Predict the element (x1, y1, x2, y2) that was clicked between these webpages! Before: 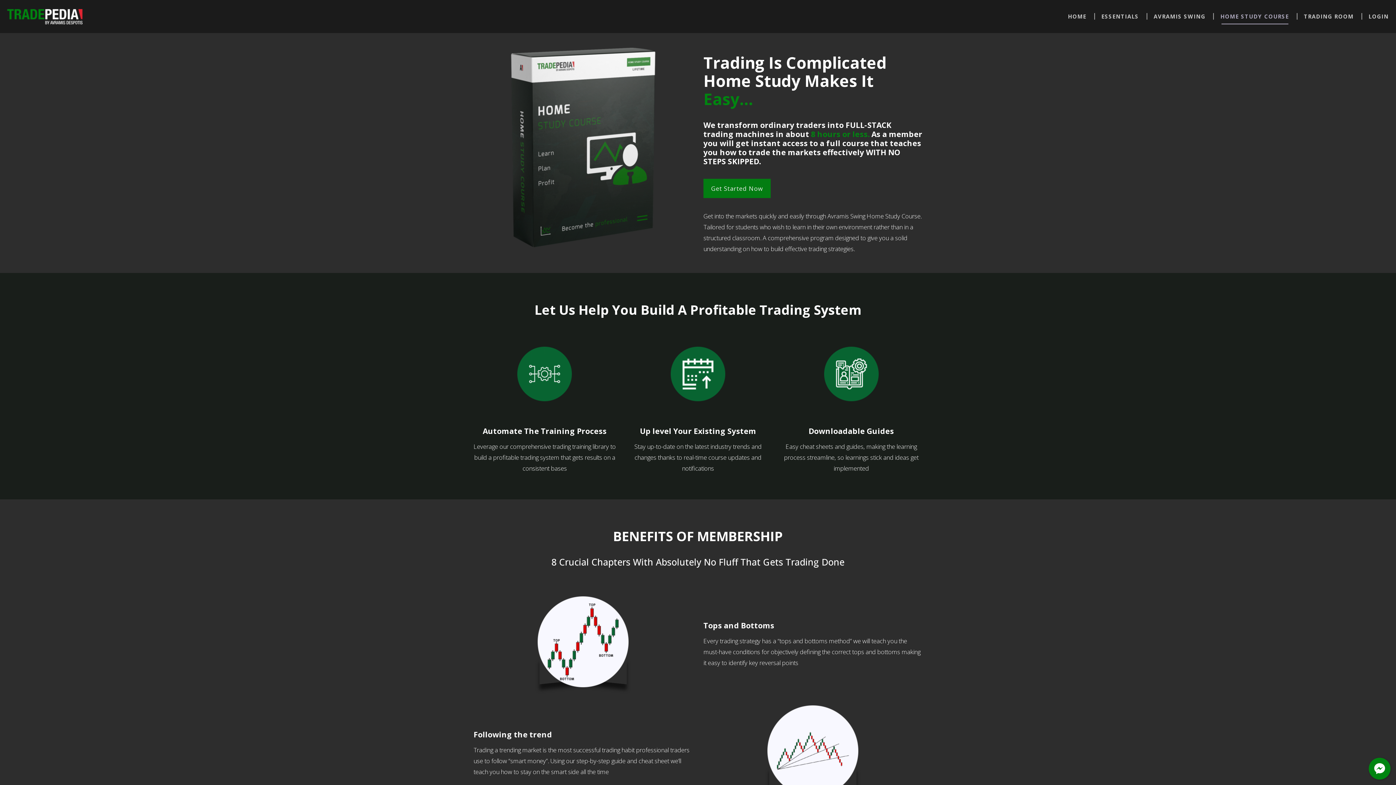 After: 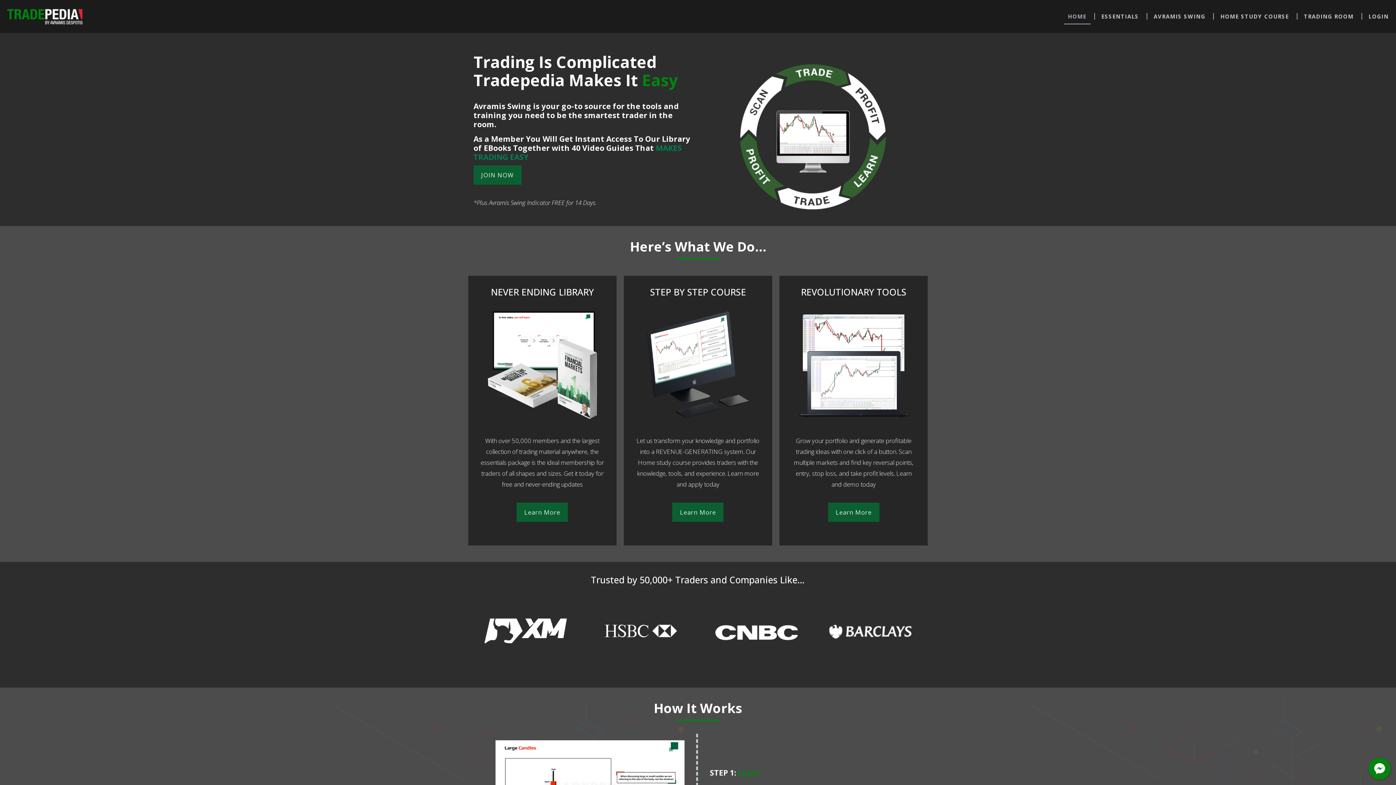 Action: bbox: (7, 0, 82, 32)